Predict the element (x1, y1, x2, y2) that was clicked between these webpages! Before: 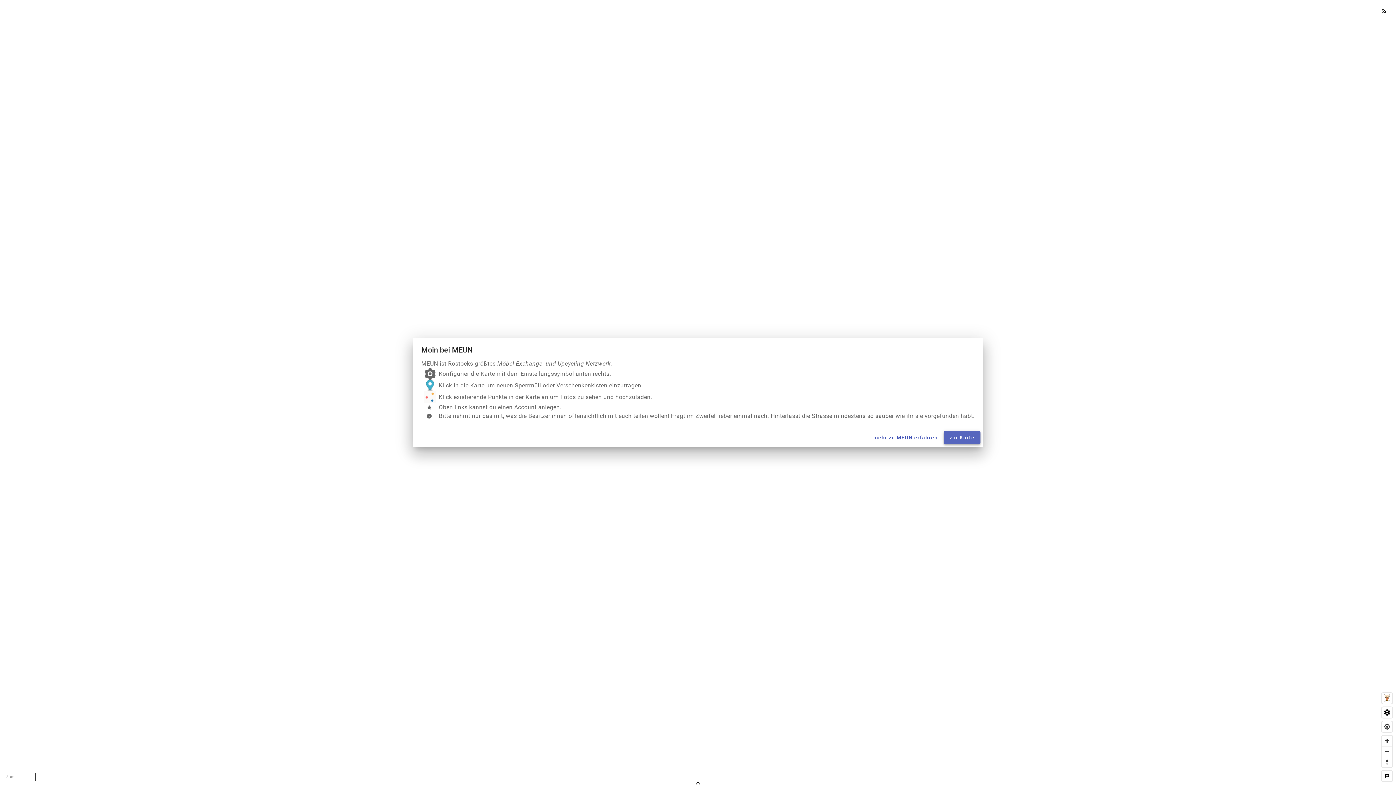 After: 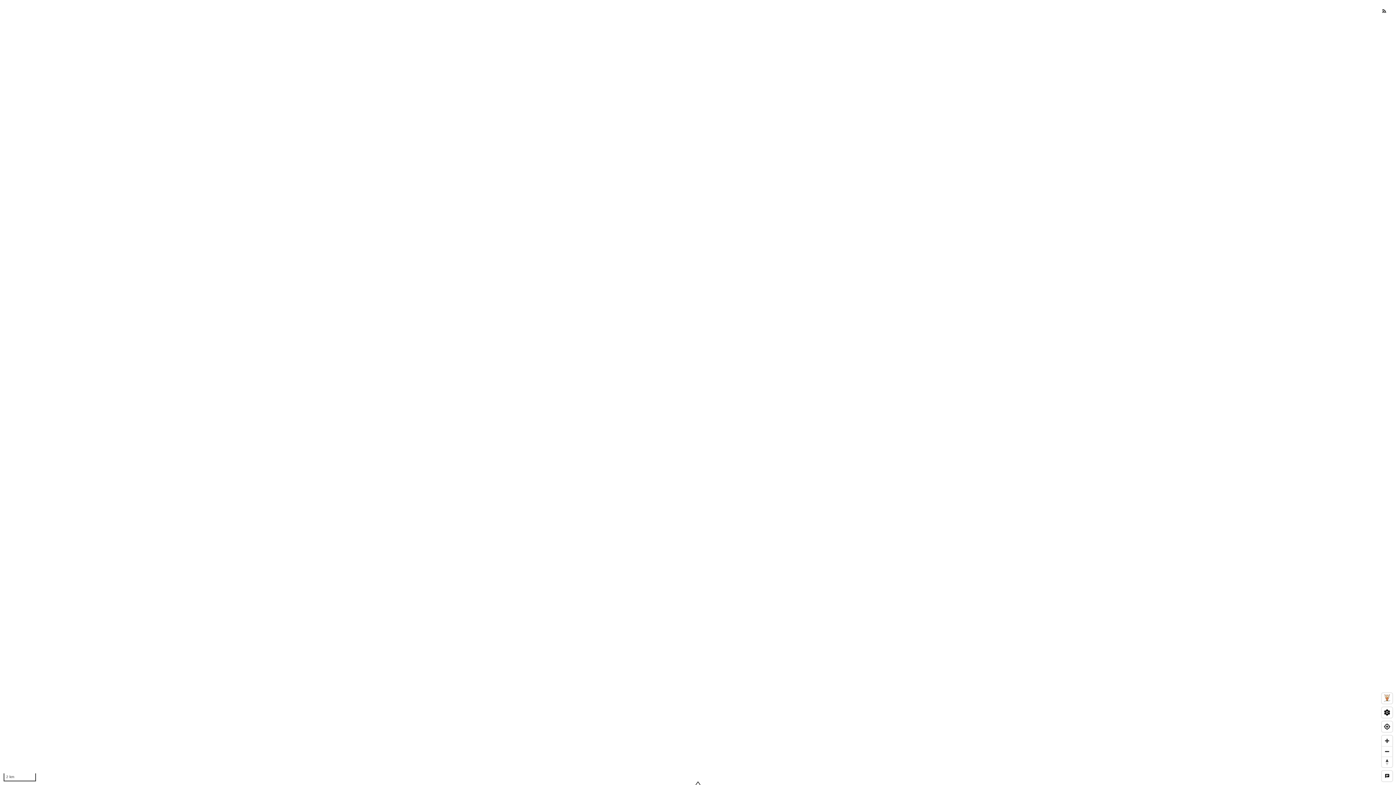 Action: bbox: (943, 431, 980, 444) label: zur Karte